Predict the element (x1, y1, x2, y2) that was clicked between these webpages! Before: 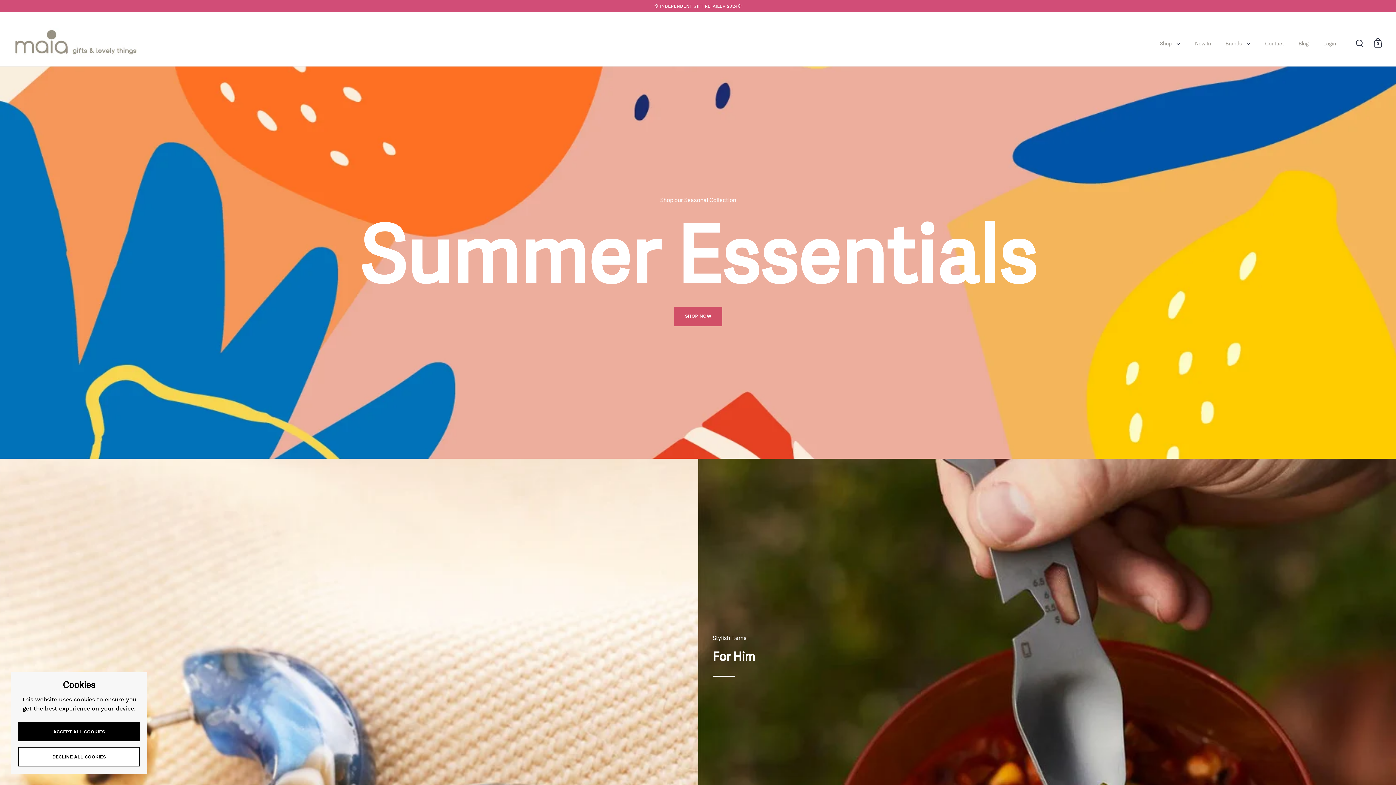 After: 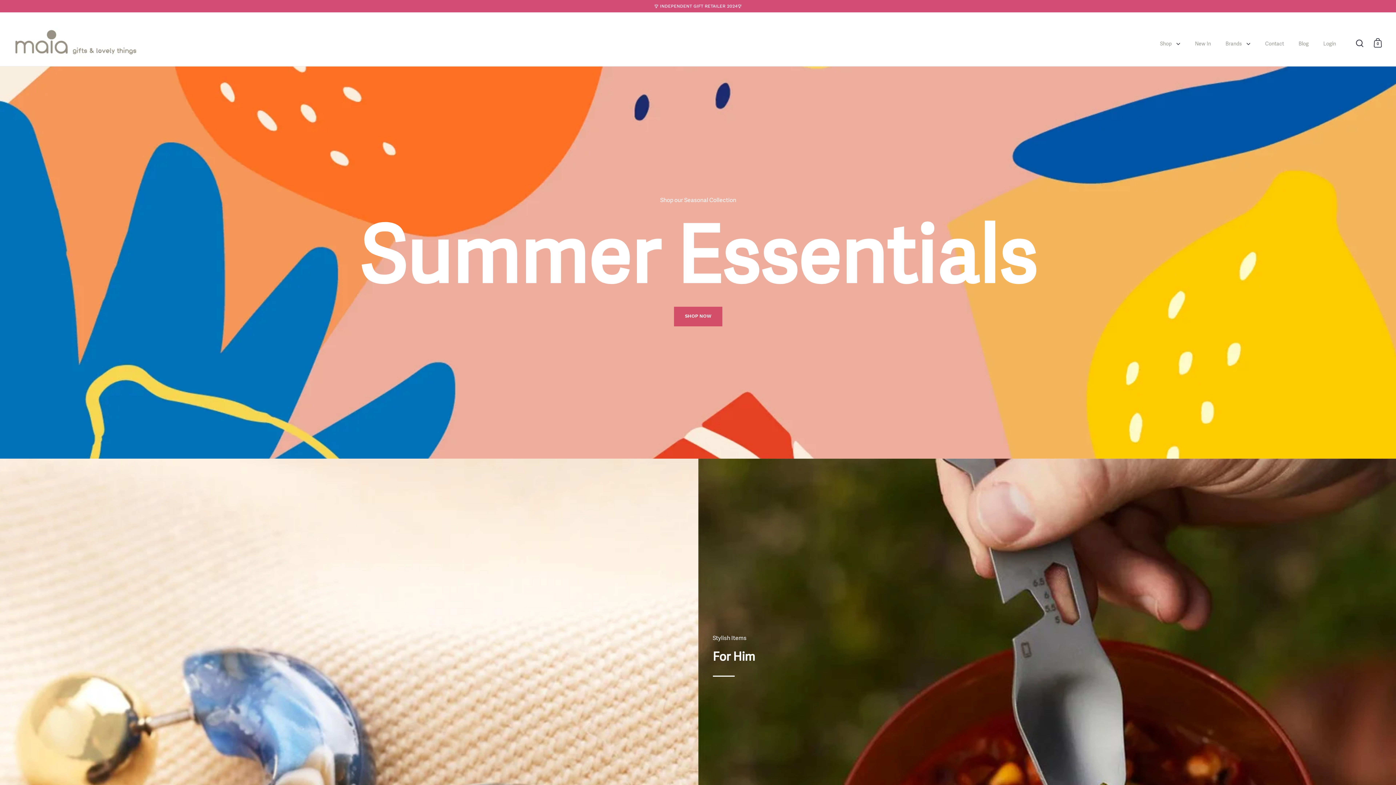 Action: bbox: (18, 747, 140, 766) label: DECLINE ALL COOKIES